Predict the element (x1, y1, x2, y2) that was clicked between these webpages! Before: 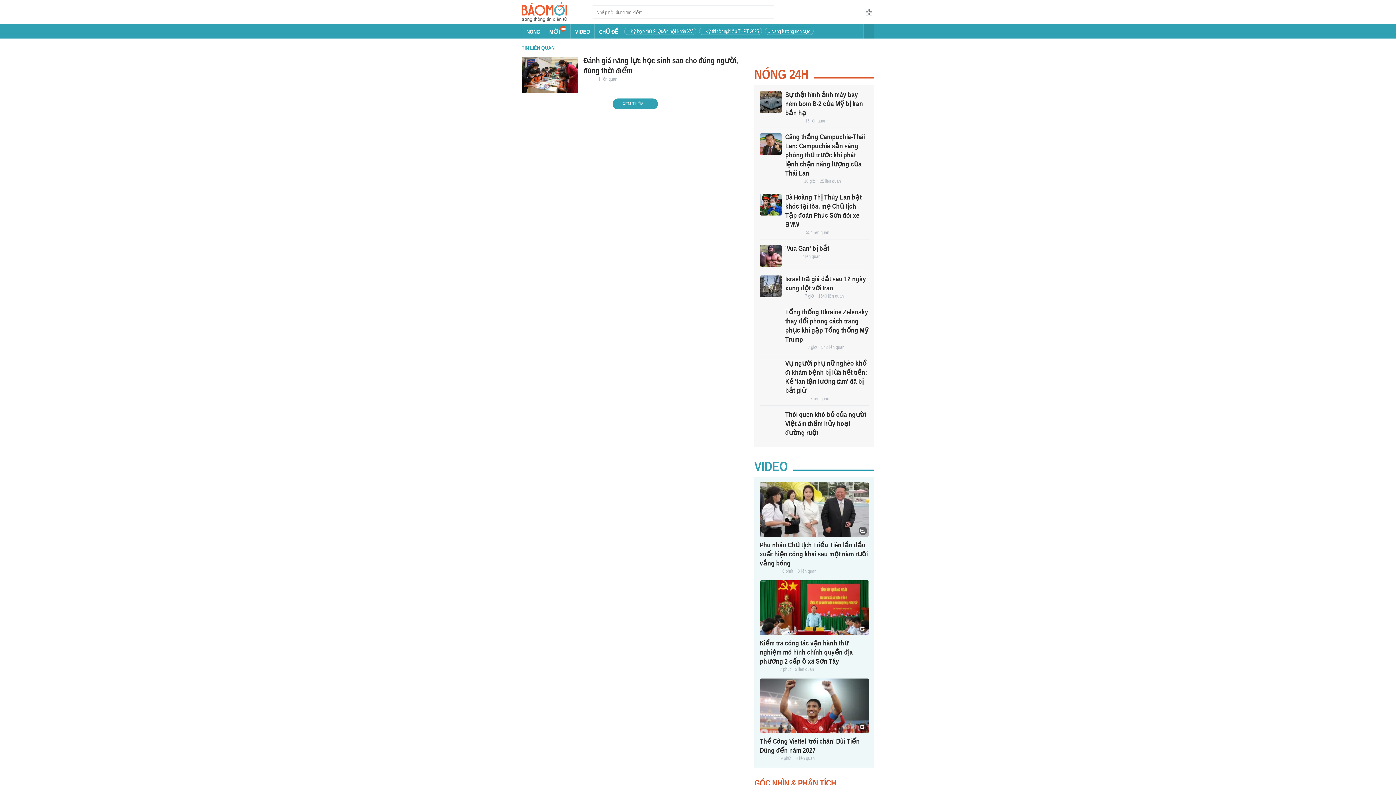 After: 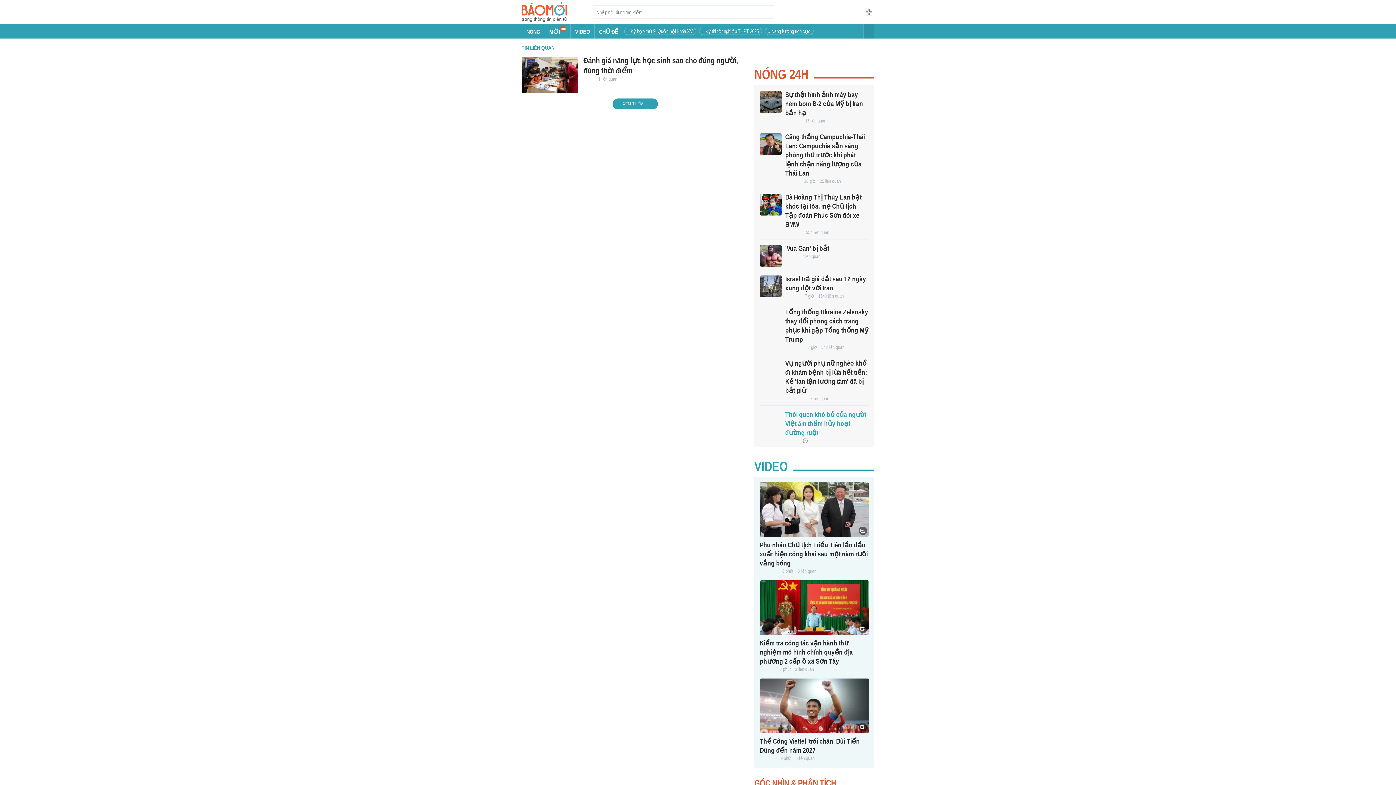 Action: bbox: (760, 411, 781, 433)